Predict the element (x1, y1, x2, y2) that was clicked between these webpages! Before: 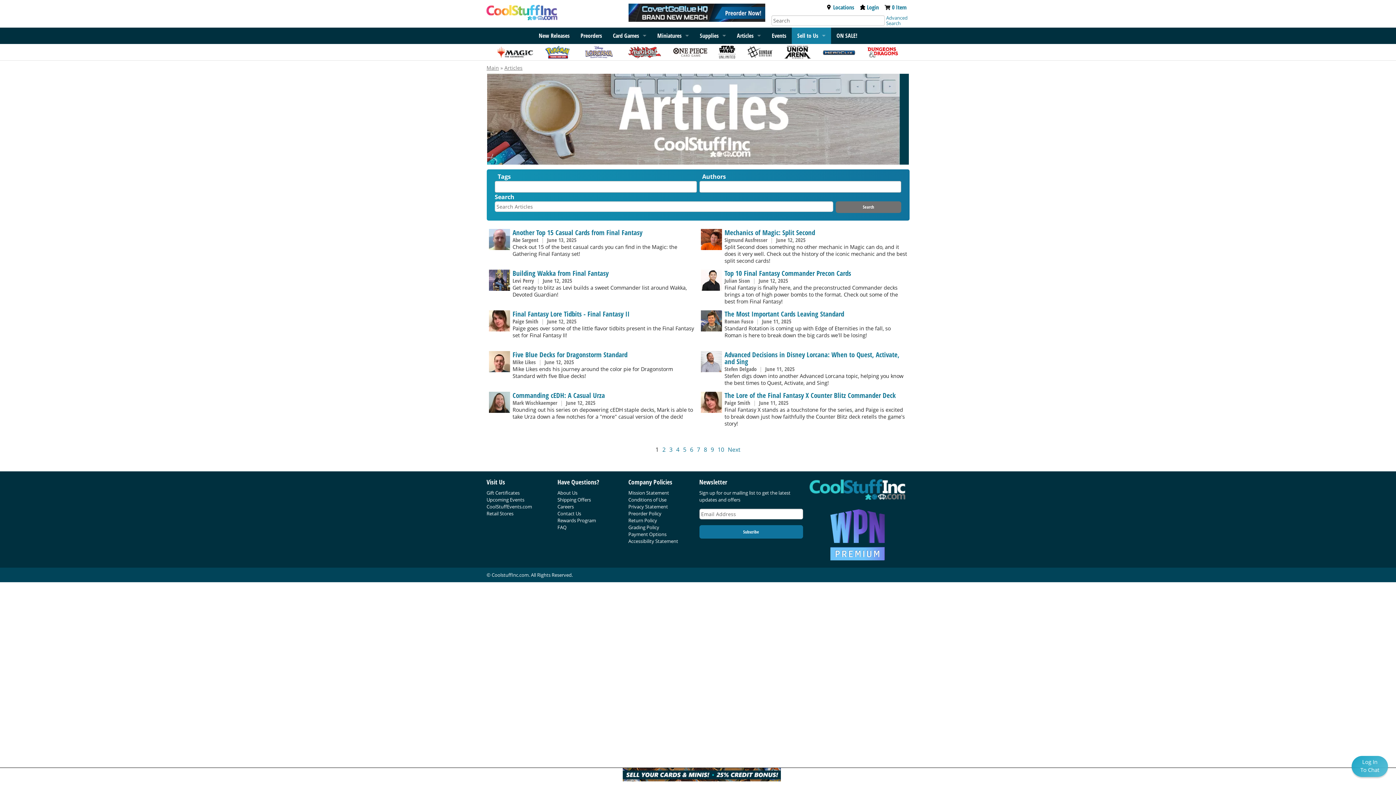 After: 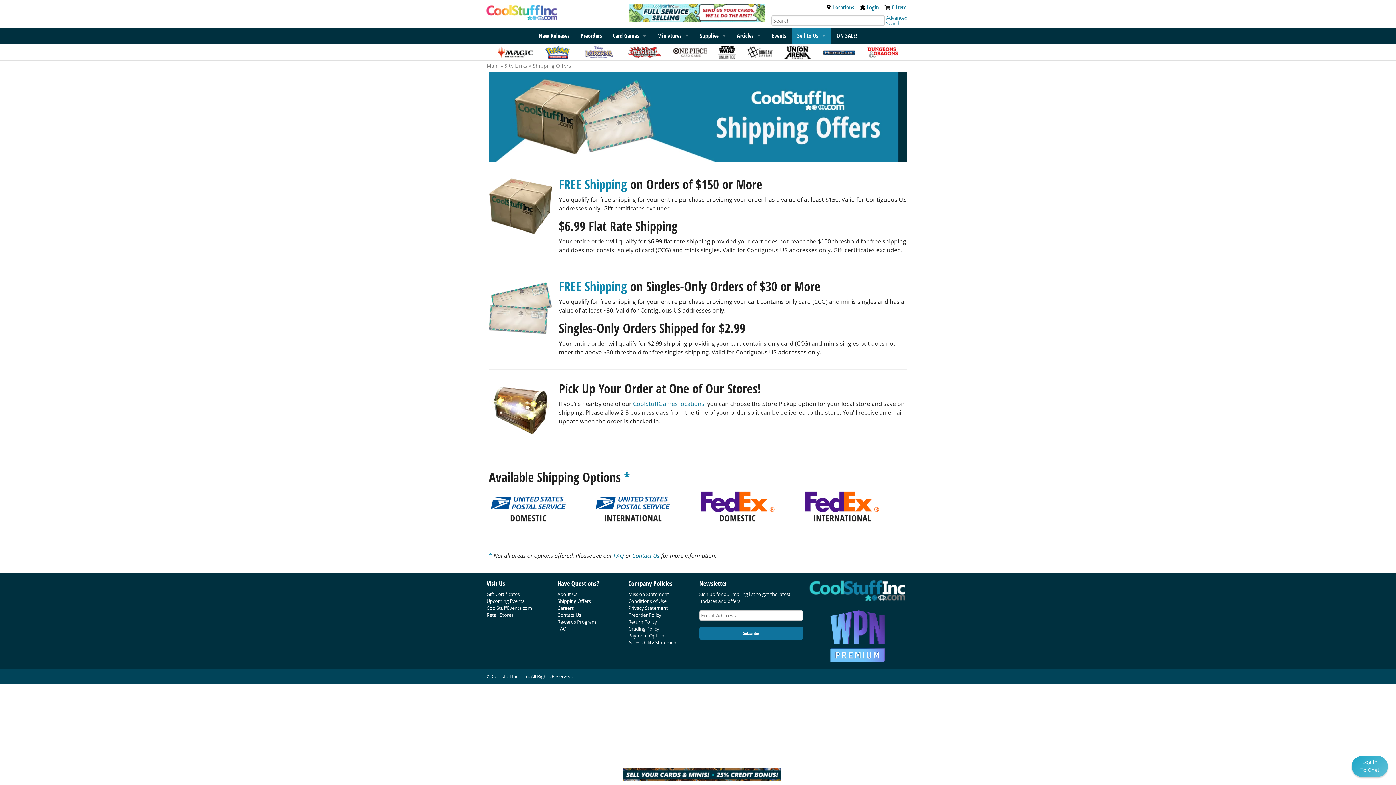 Action: bbox: (557, 496, 591, 503) label: Shipping Offers